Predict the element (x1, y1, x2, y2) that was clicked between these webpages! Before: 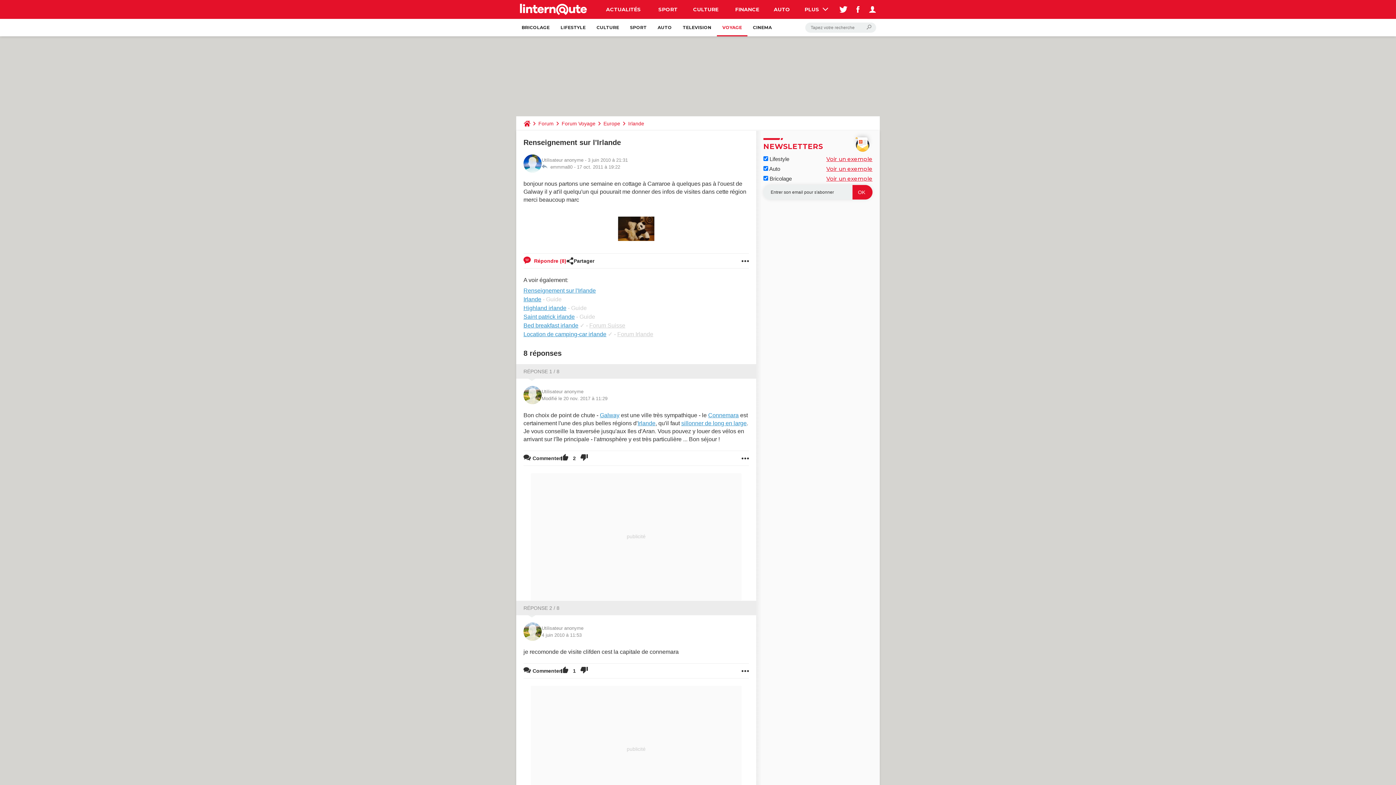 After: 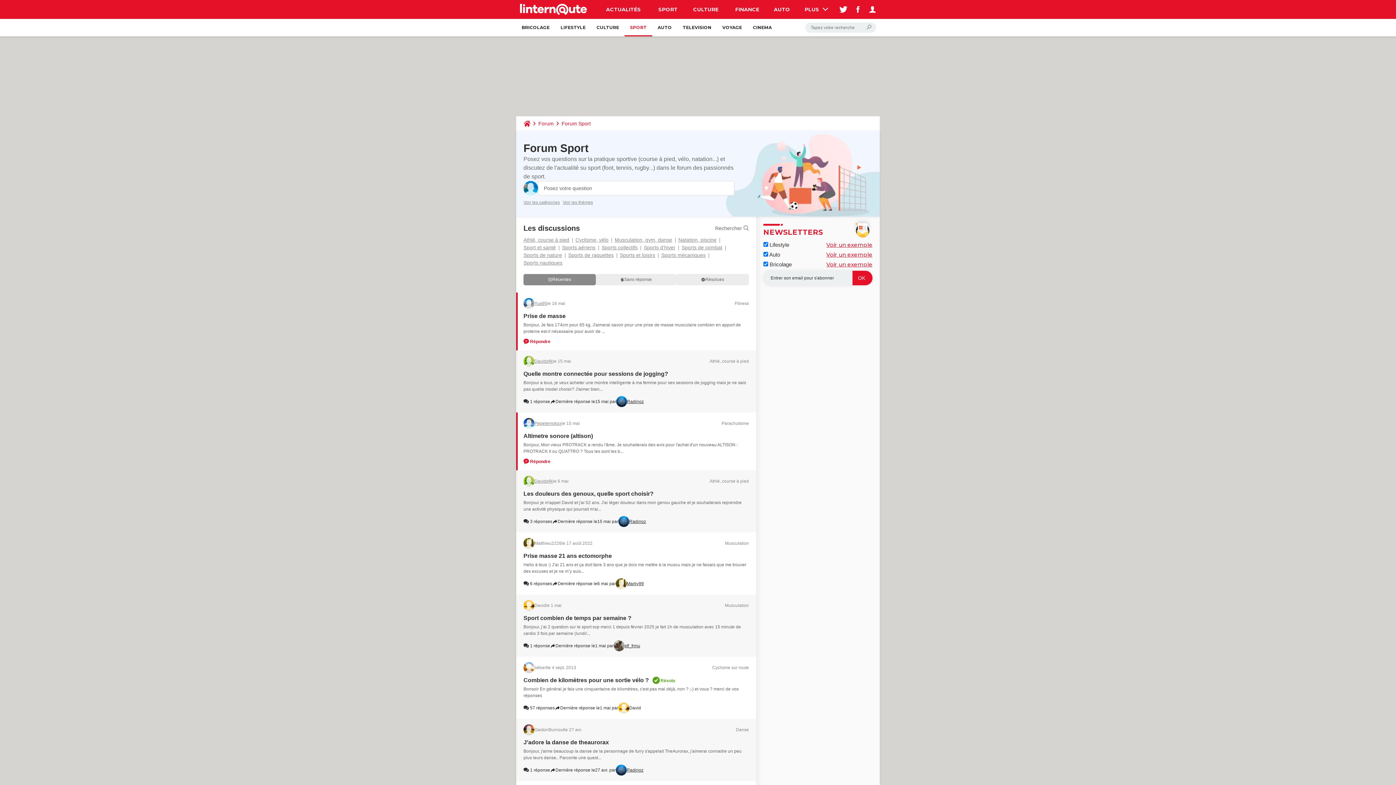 Action: label: SPORT bbox: (624, 18, 652, 36)